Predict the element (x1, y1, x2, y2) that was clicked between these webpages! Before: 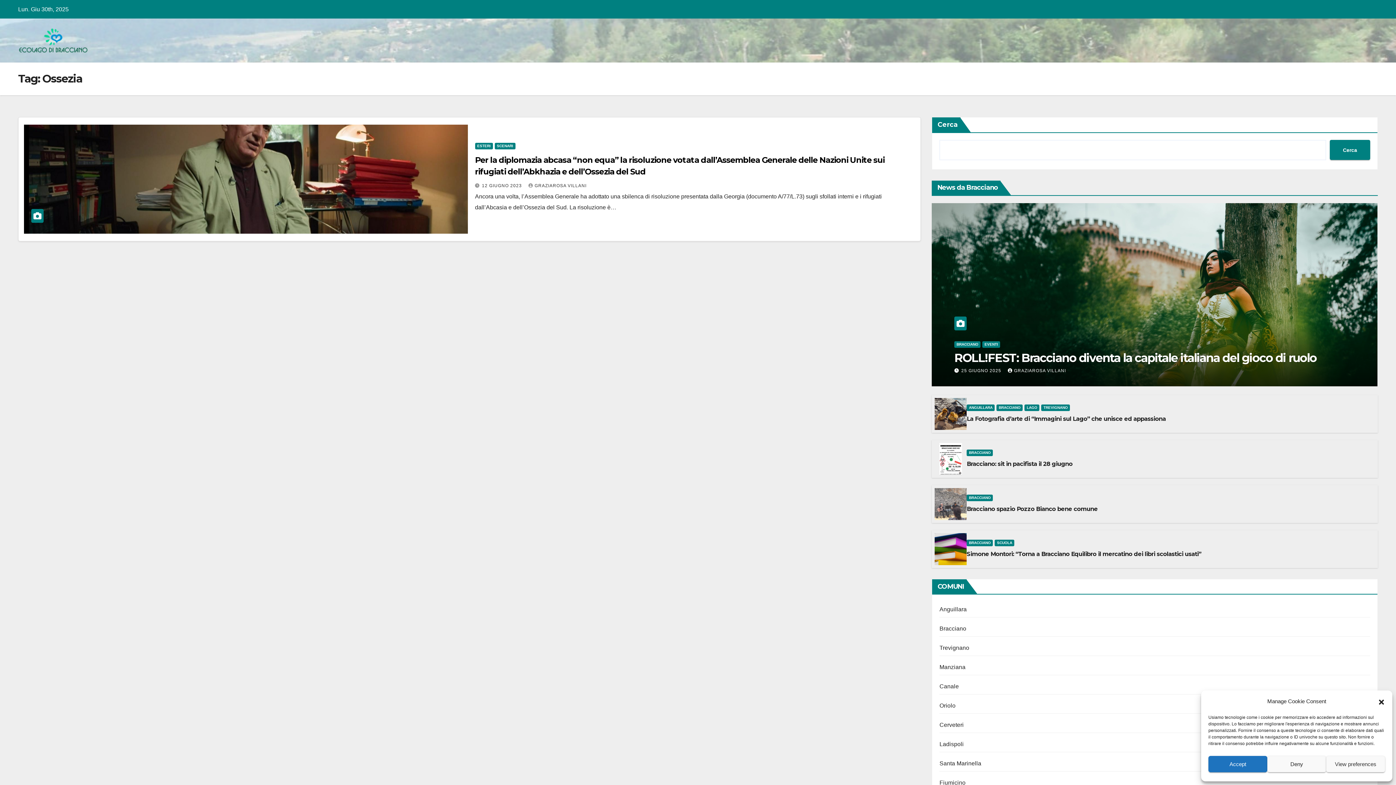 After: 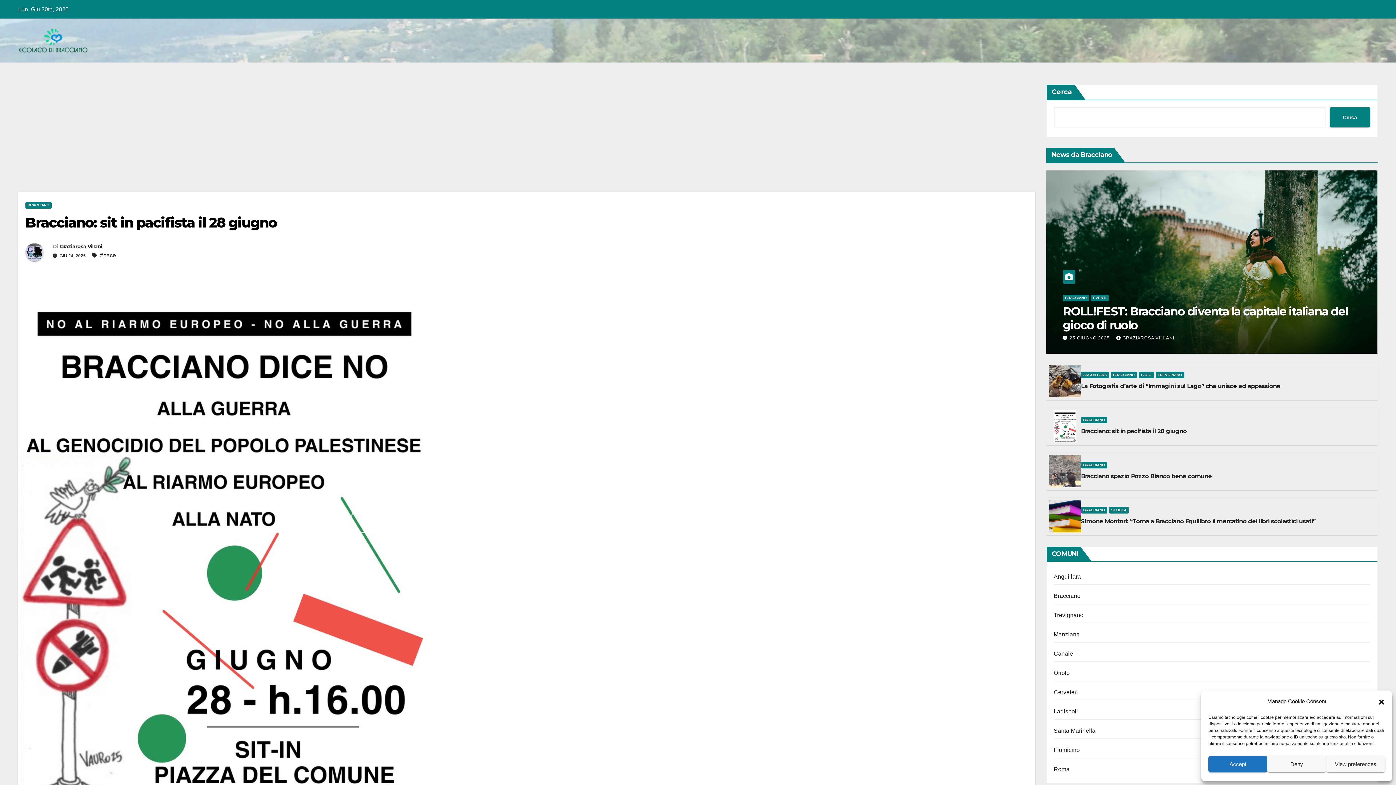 Action: bbox: (939, 443, 962, 475)